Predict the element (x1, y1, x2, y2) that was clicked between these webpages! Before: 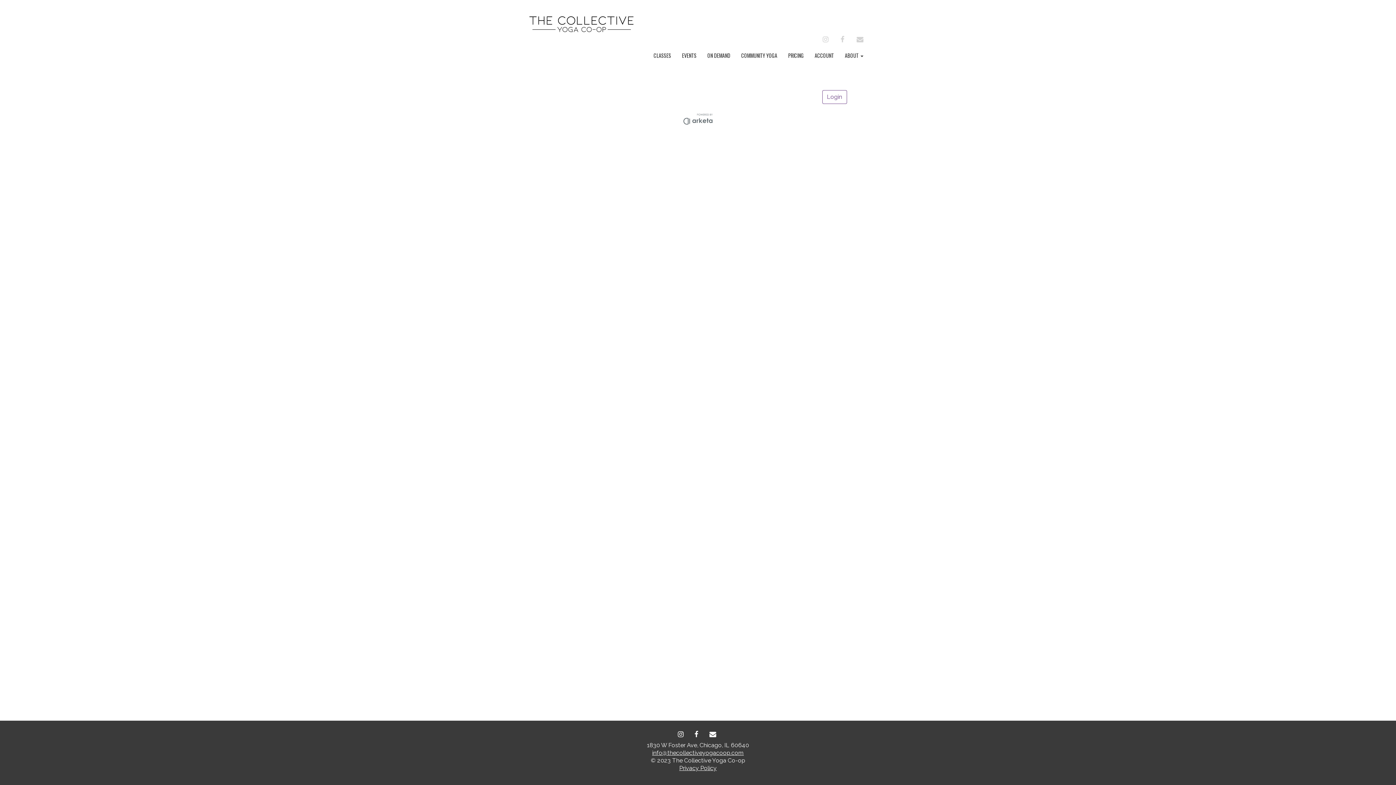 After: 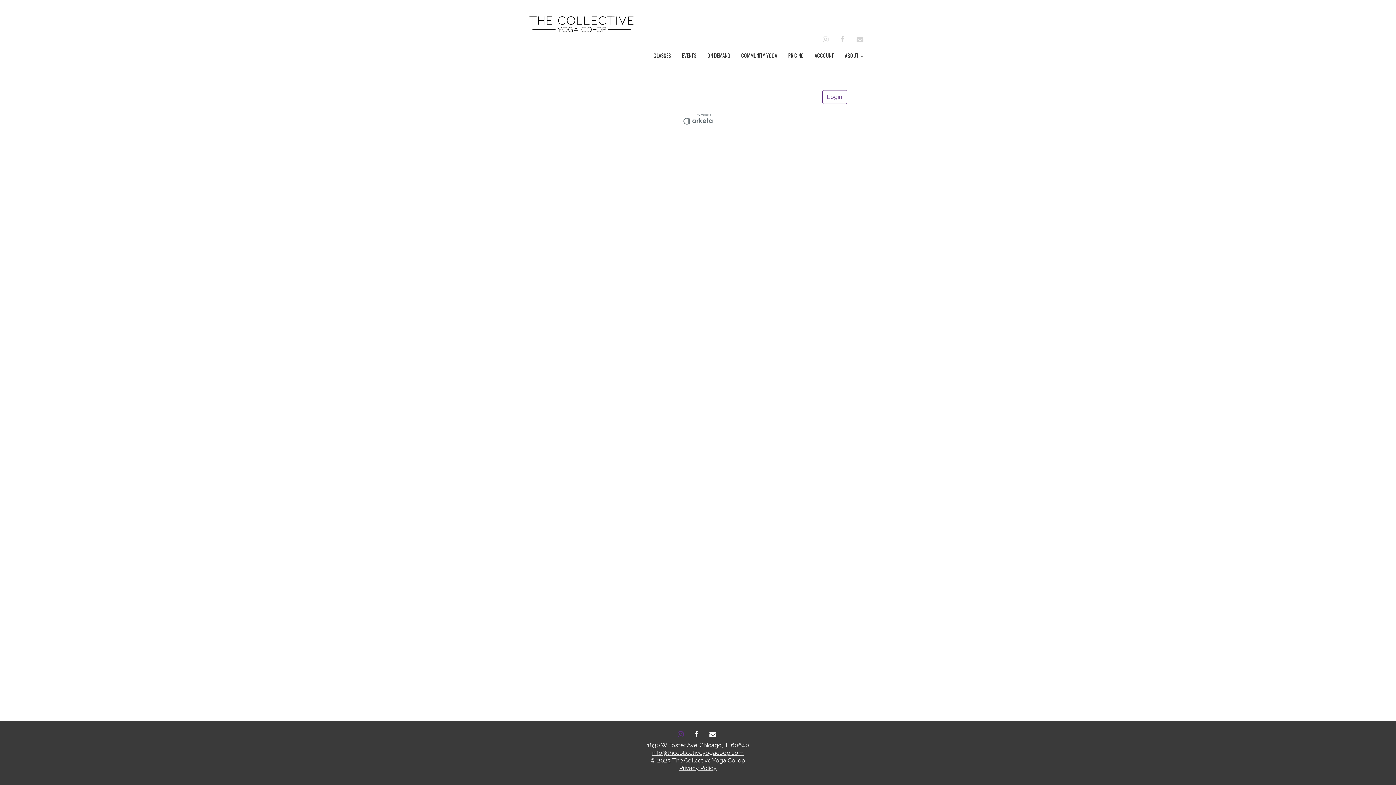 Action: label: INSTAGRAM bbox: (675, 730, 686, 737)